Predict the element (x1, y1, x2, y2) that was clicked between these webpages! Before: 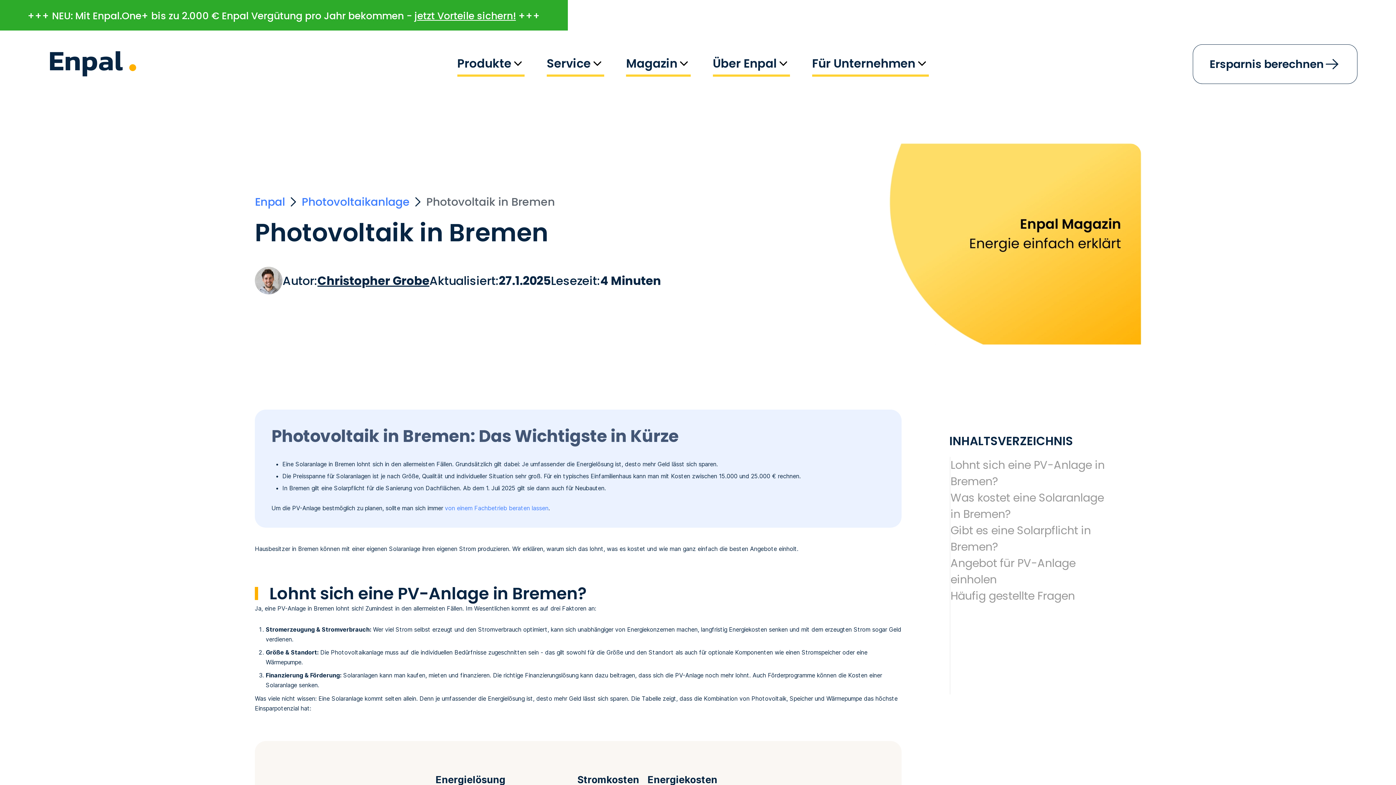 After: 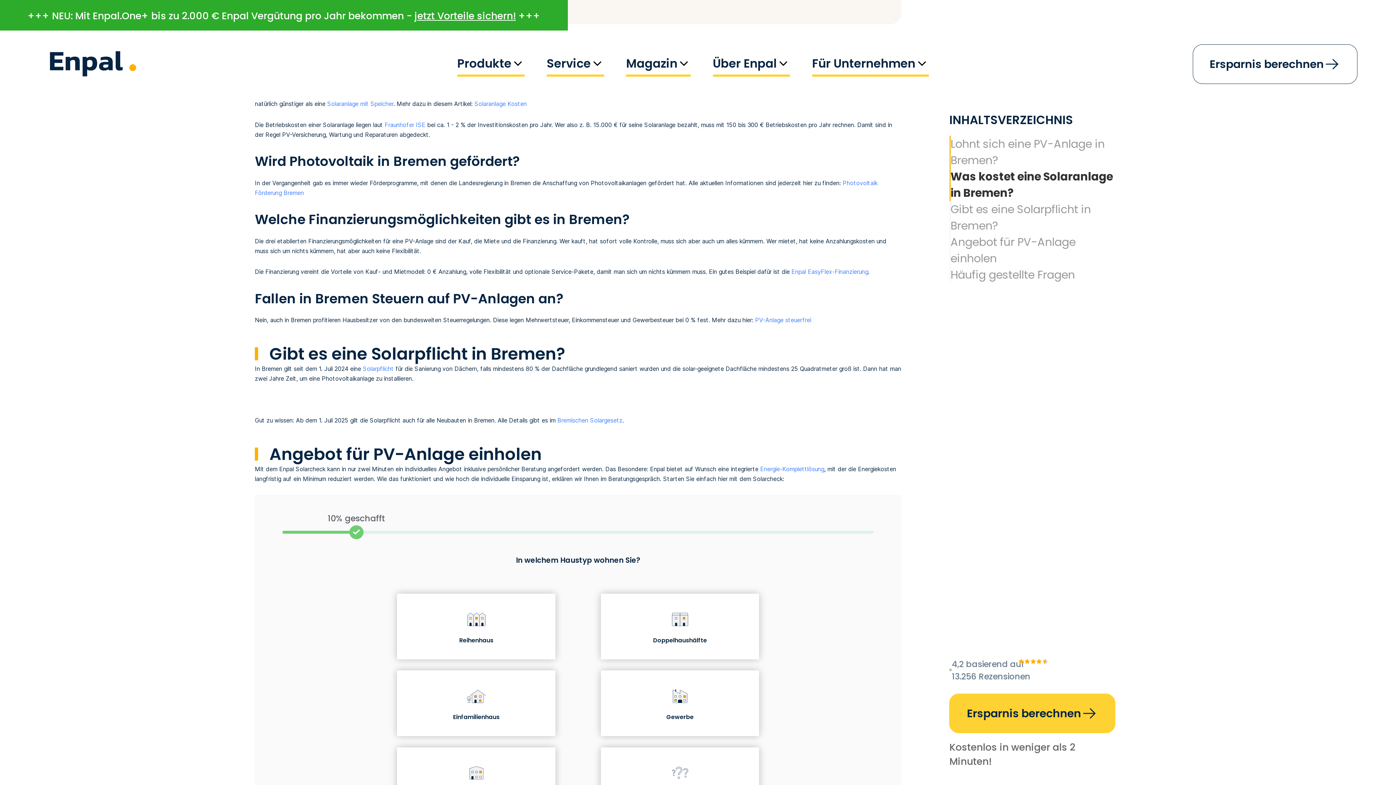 Action: bbox: (950, 489, 1116, 522) label: Was kostet eine Solaranlage in Bremen?